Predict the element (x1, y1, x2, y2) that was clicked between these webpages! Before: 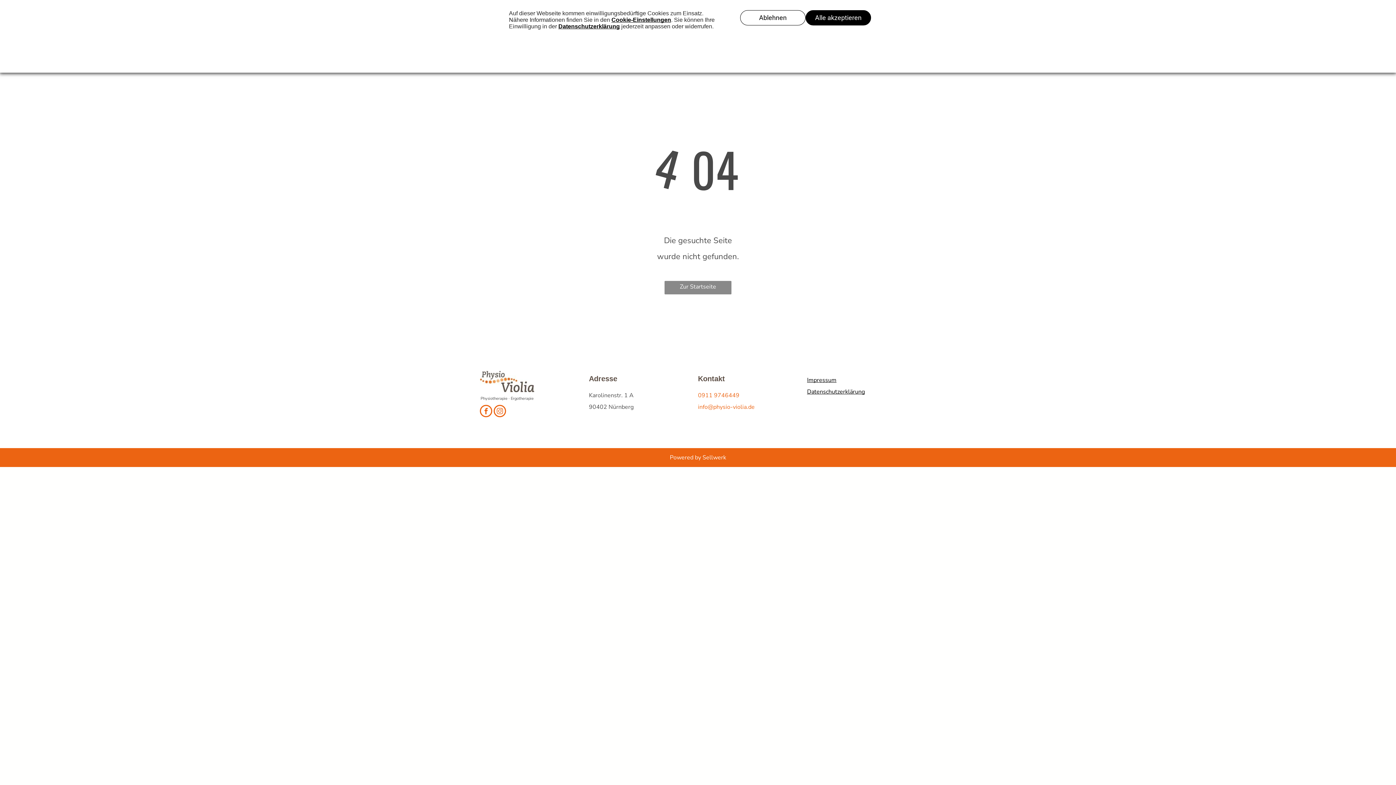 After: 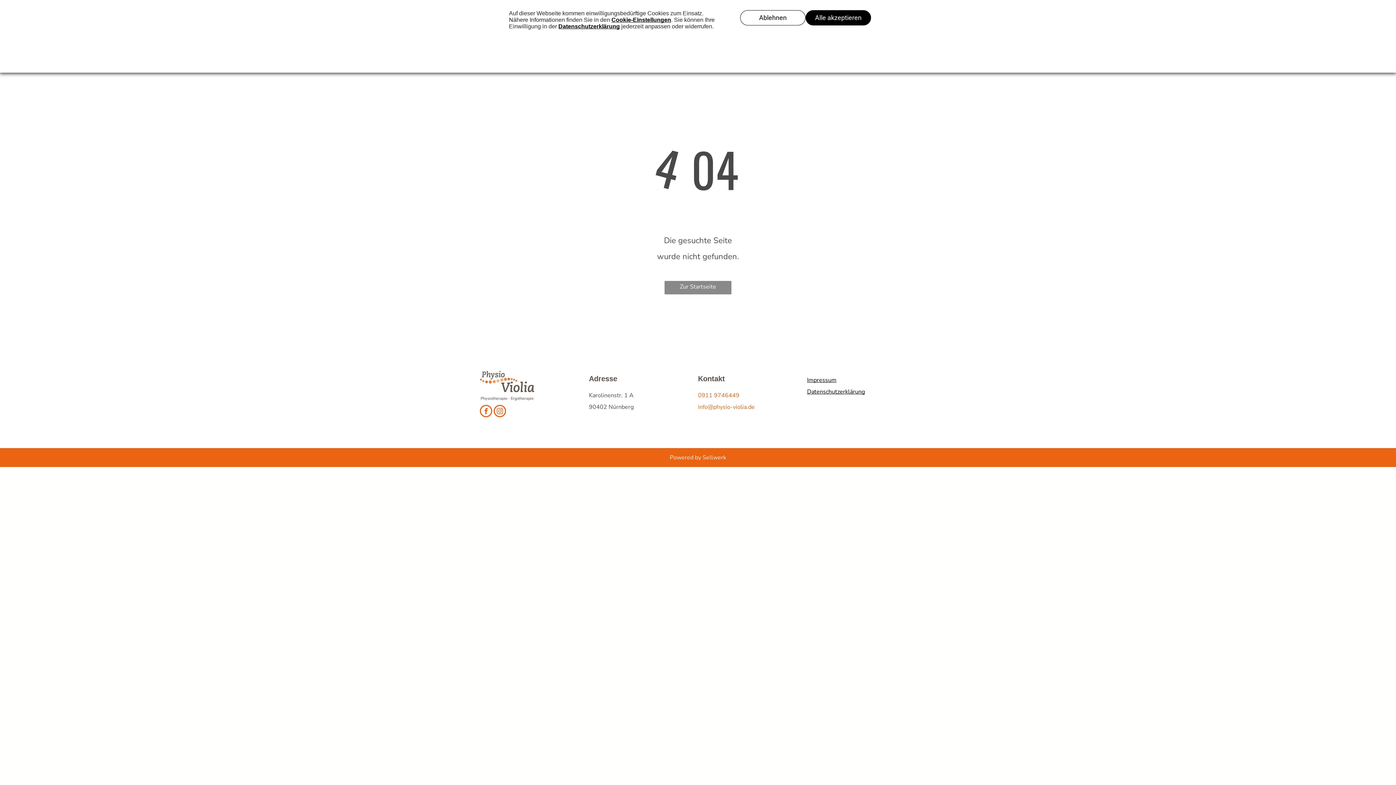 Action: label: facebook bbox: (480, 405, 492, 419)